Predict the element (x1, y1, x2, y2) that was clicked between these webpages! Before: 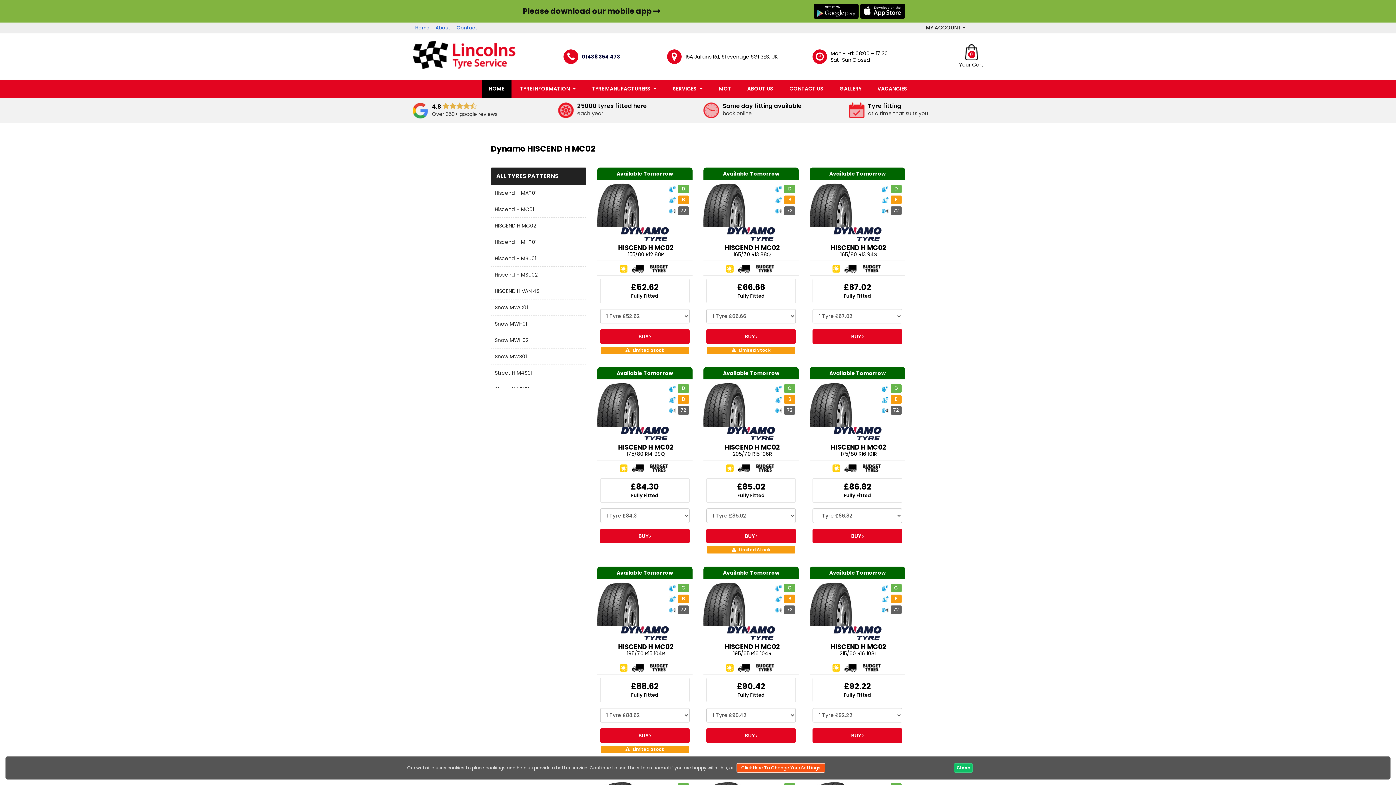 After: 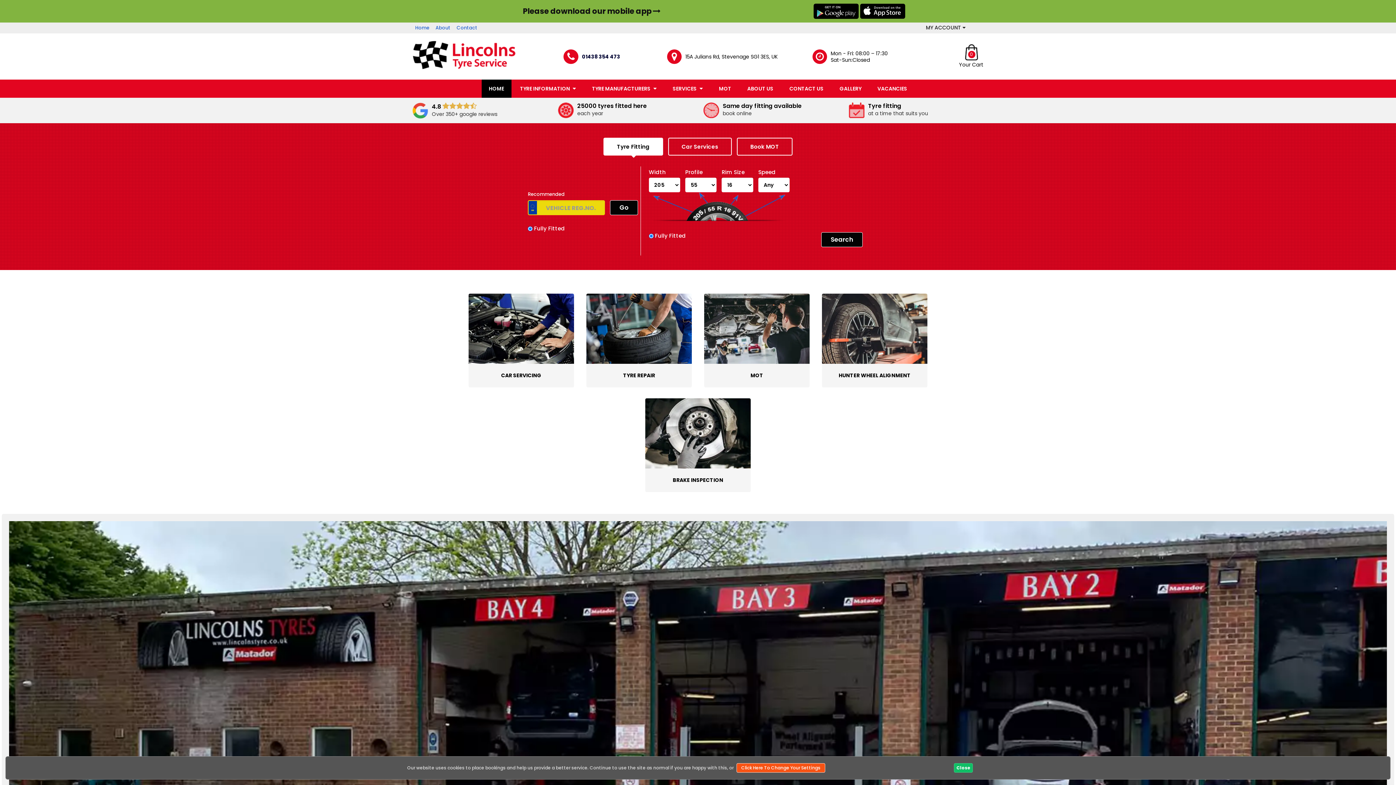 Action: label: Home bbox: (412, 24, 432, 31)